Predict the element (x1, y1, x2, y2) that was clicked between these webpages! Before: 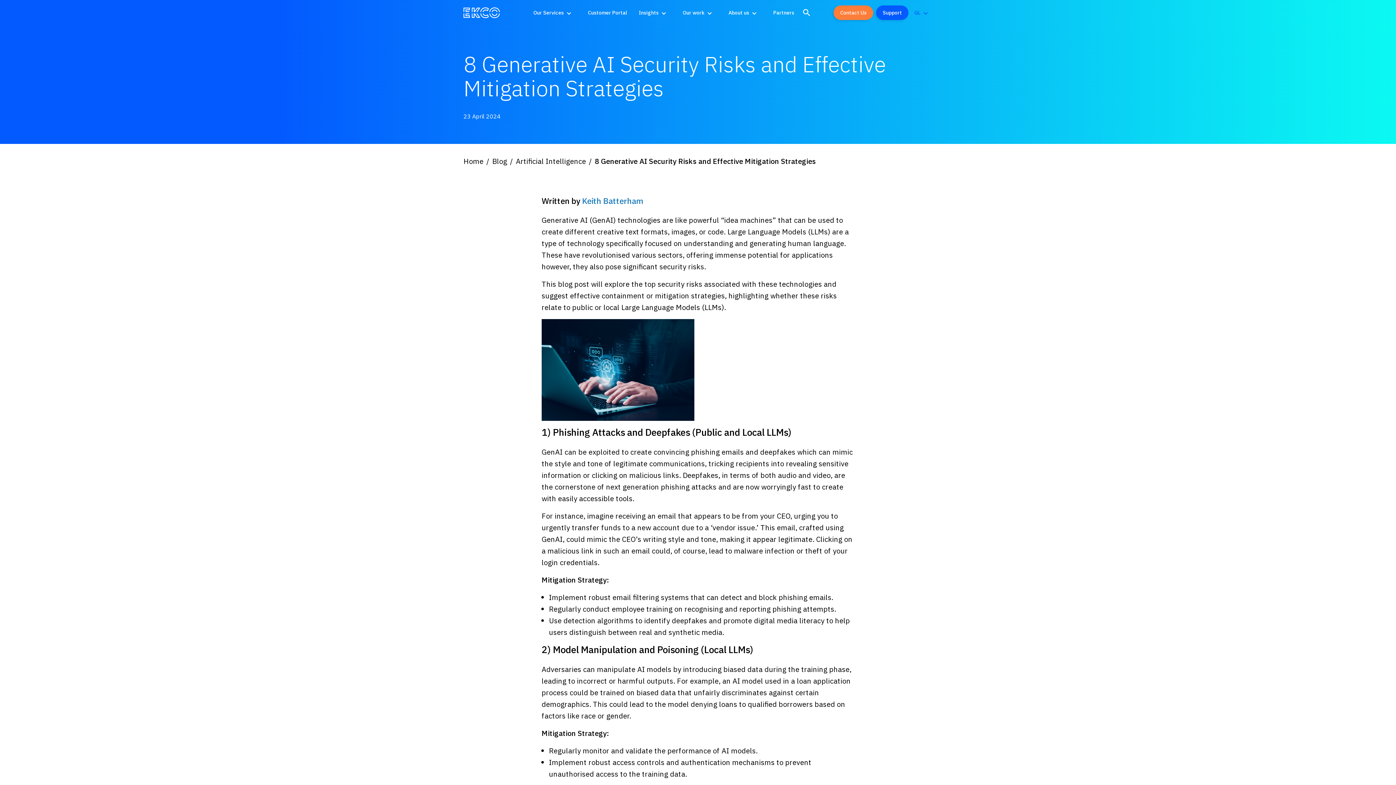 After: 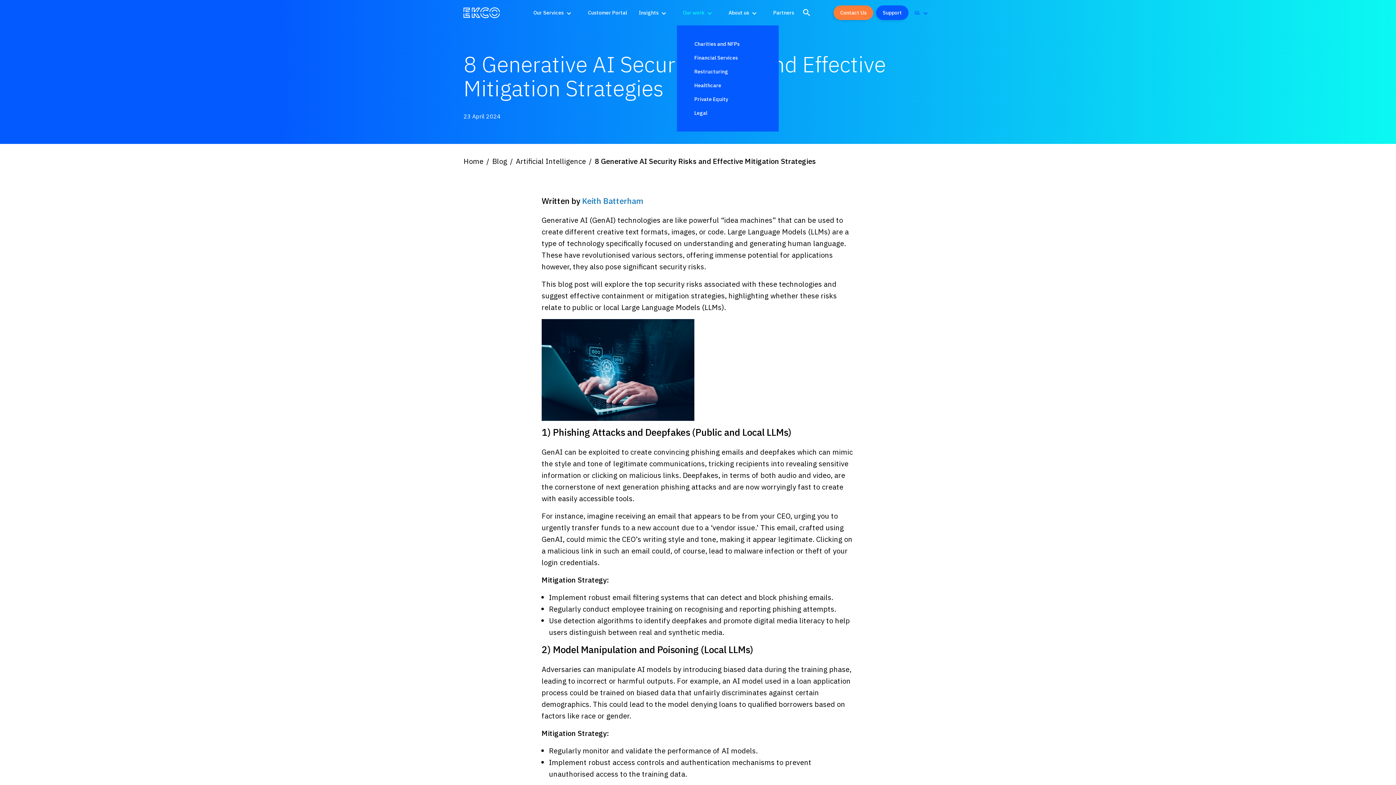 Action: label: Our work bbox: (677, 0, 722, 25)